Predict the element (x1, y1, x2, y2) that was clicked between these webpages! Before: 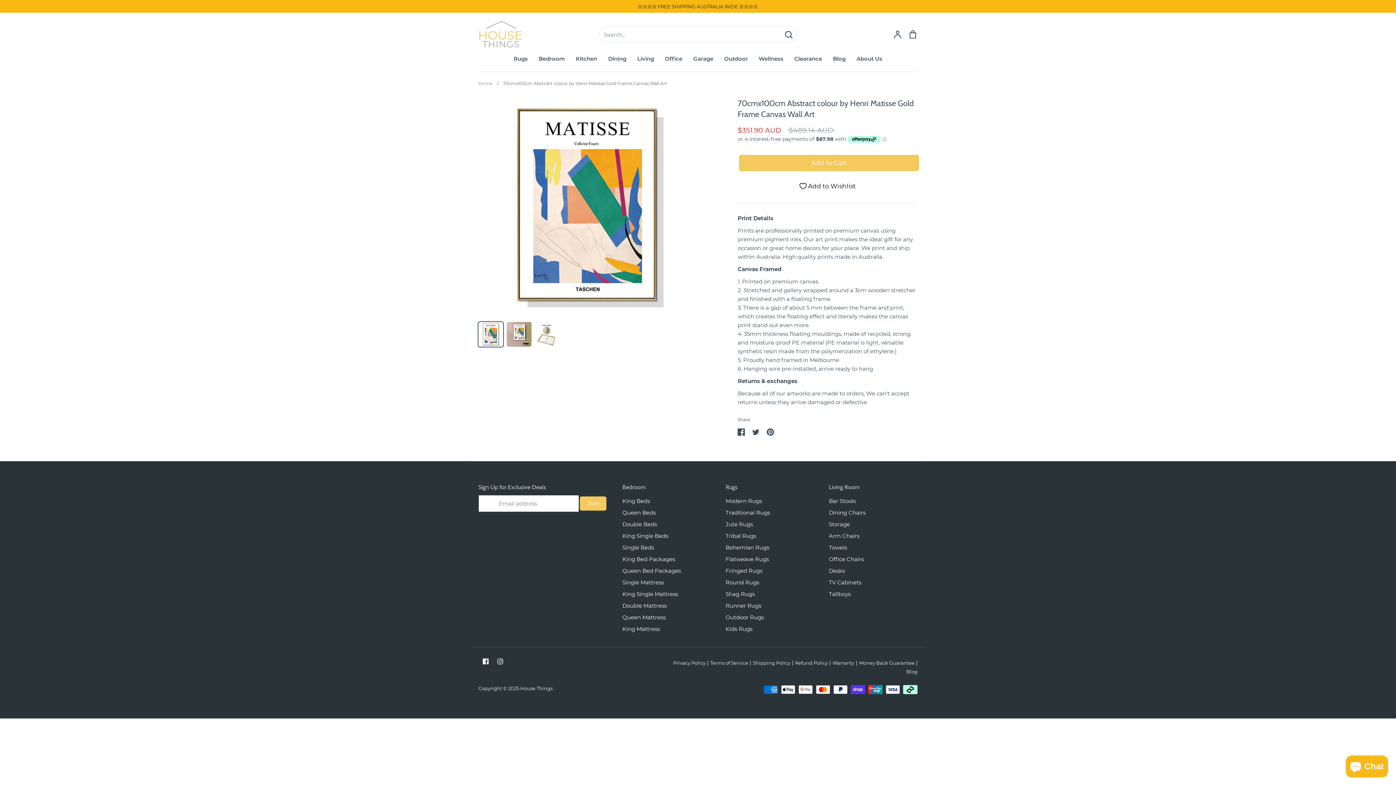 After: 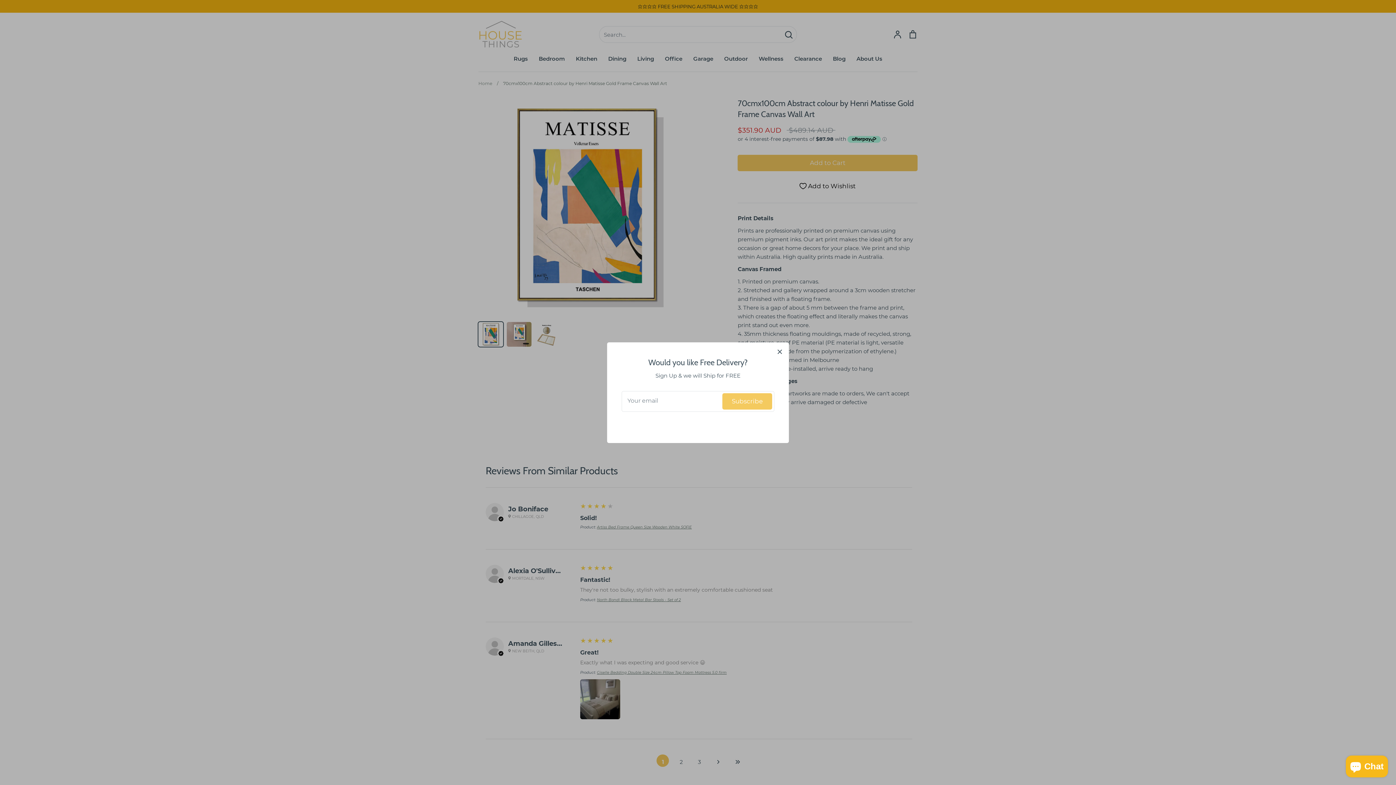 Action: bbox: (734, 425, 748, 439) label: Share on Facebook